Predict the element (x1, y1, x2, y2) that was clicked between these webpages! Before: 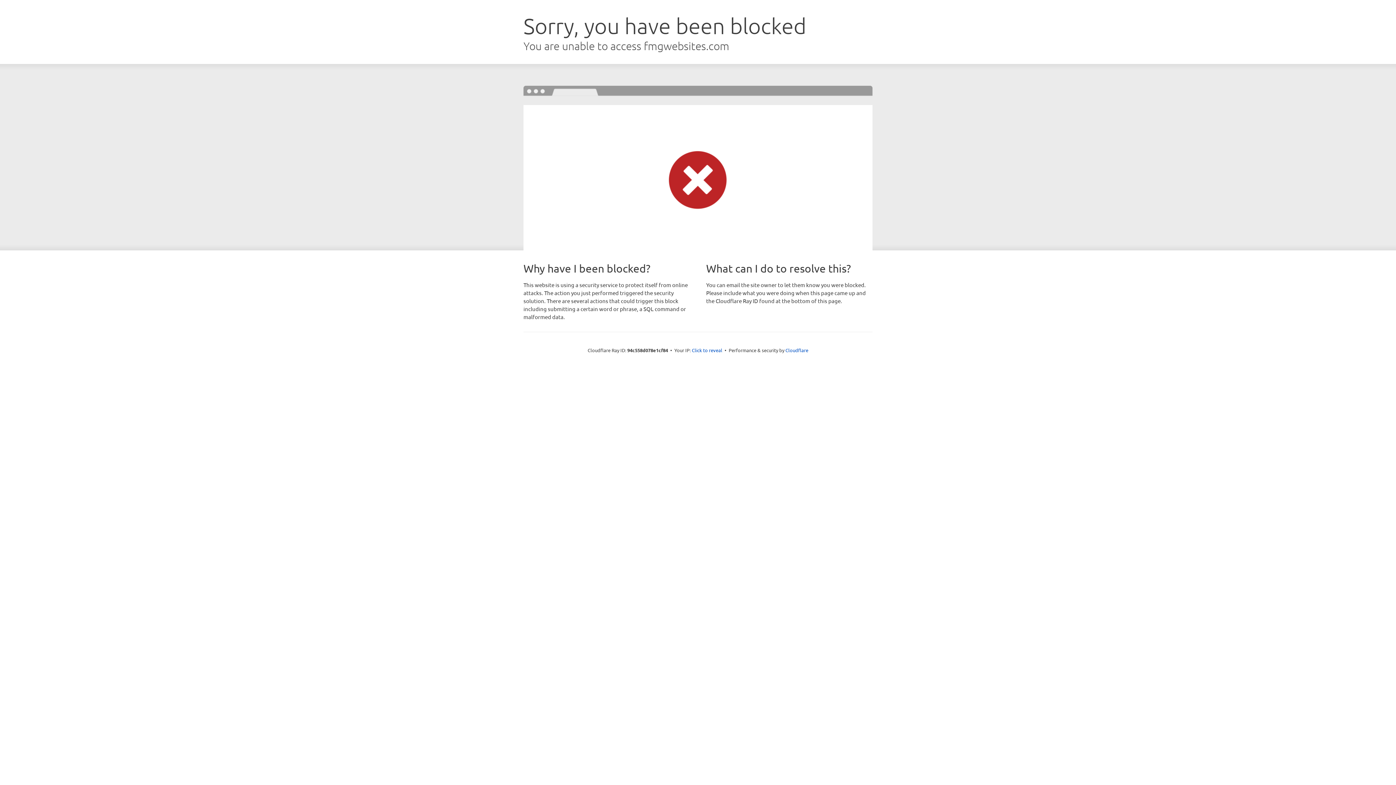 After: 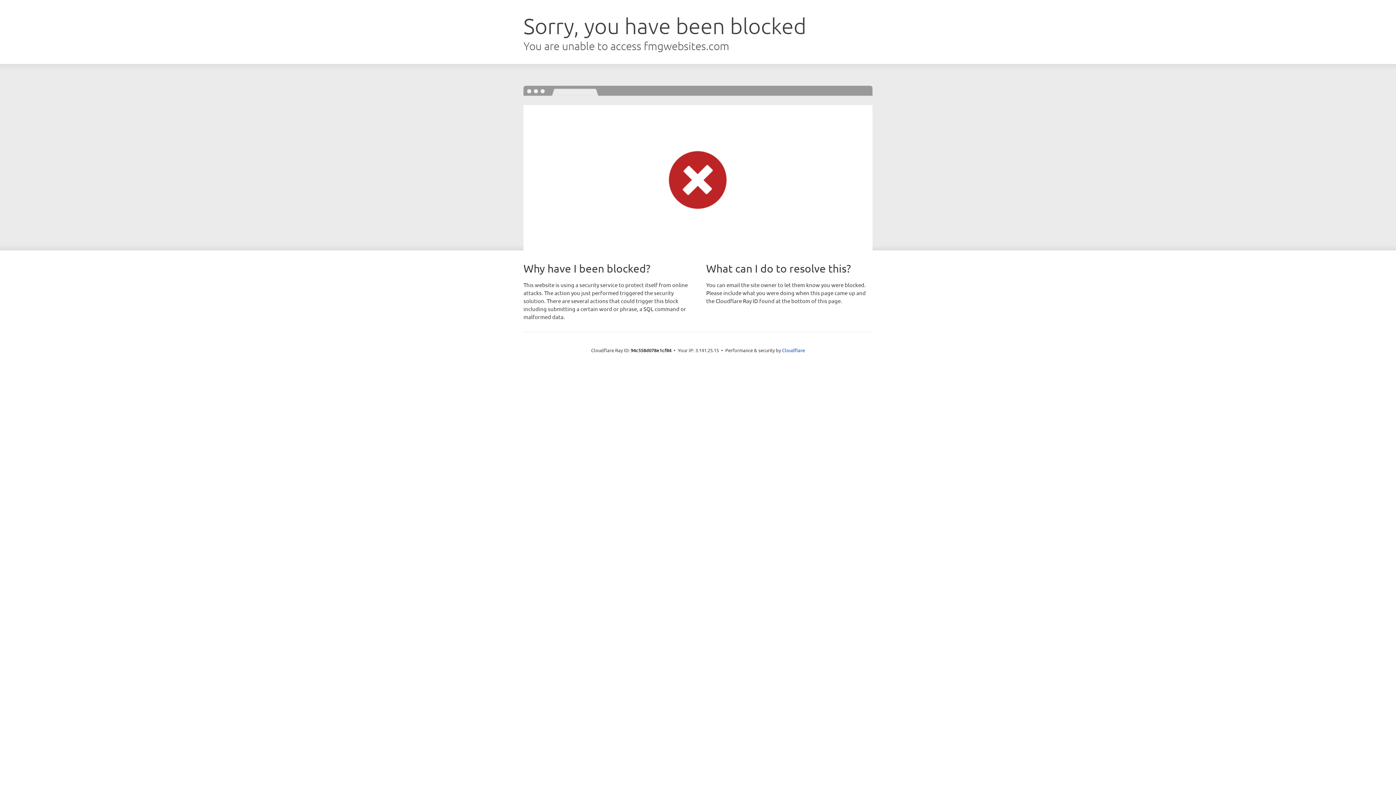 Action: label: Click to reveal bbox: (692, 346, 722, 353)